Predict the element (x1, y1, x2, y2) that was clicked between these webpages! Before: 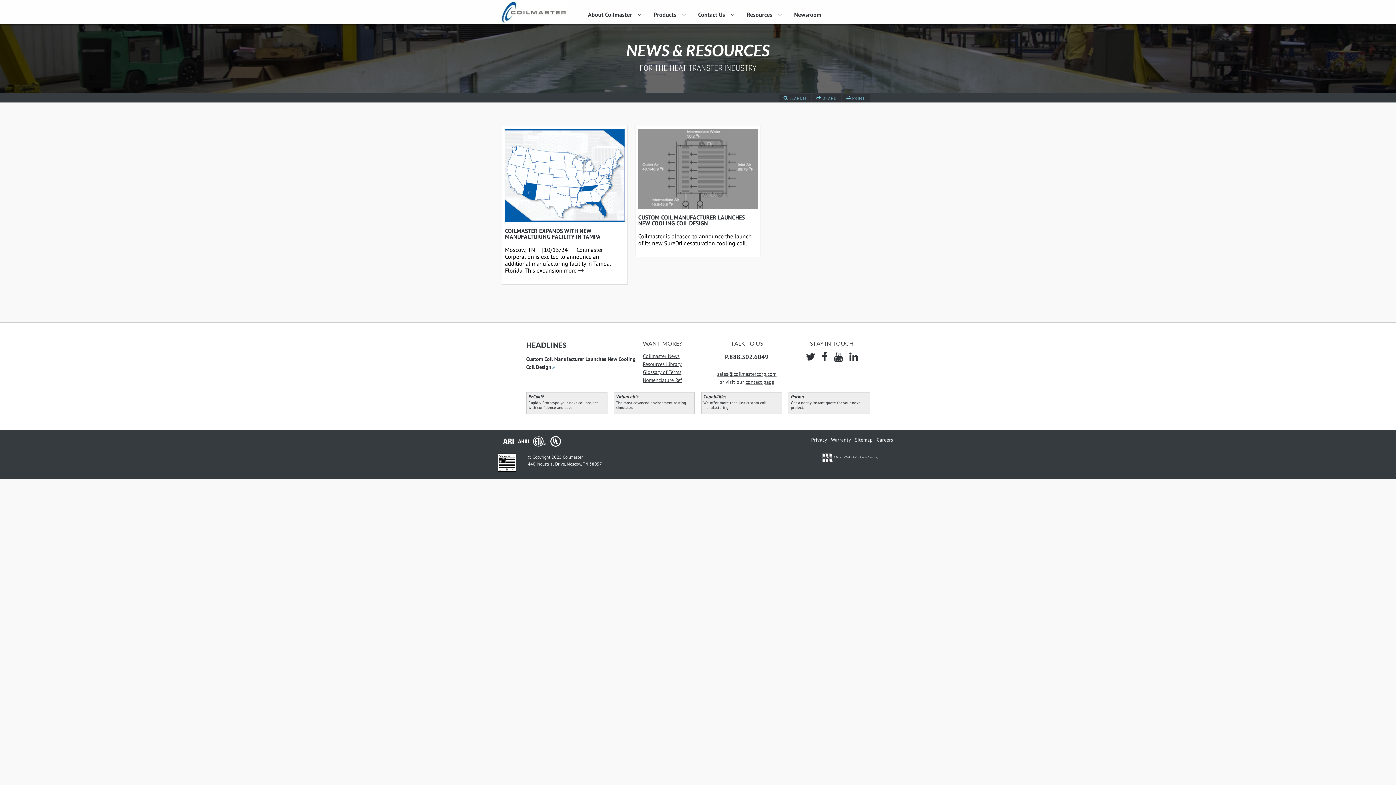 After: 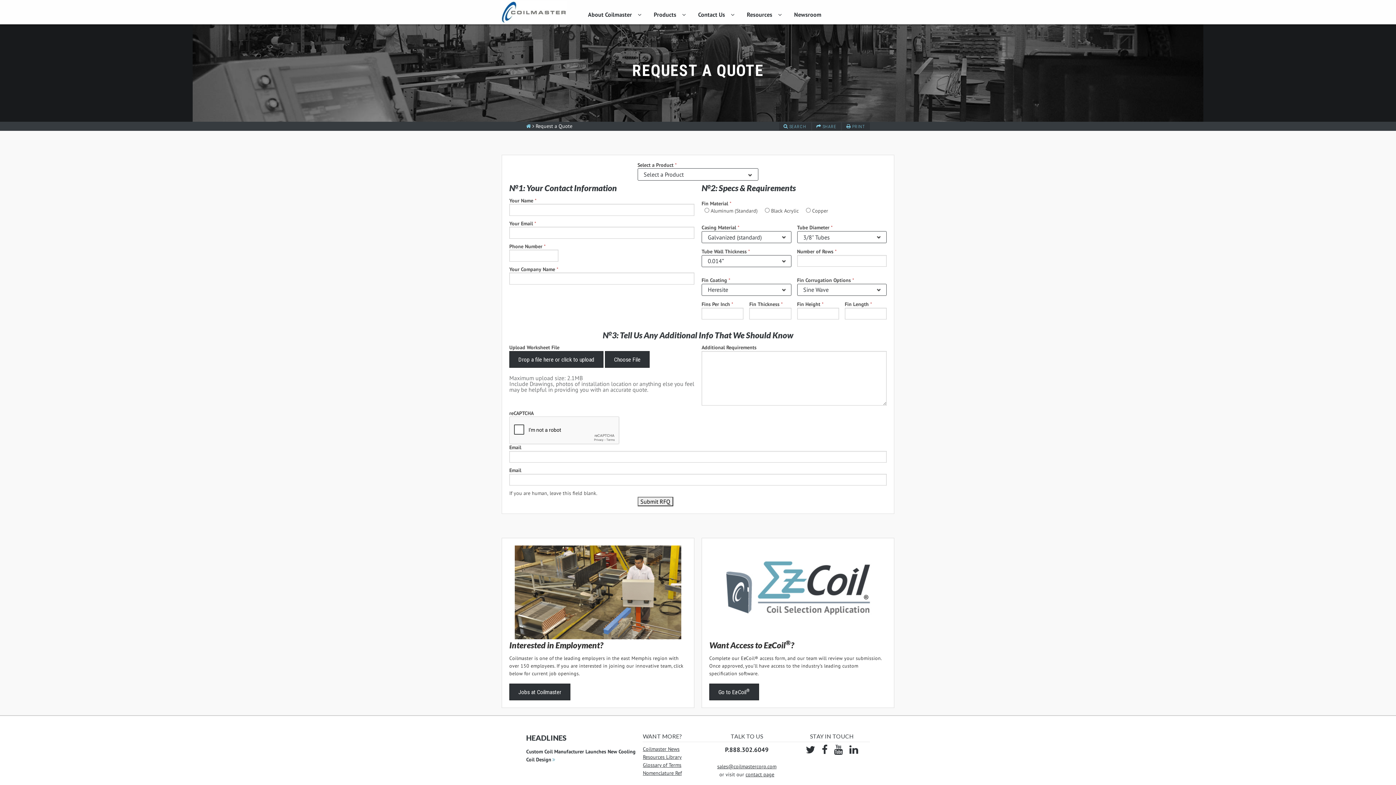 Action: label: Pricing
Get a nearly instant quote for your next project. bbox: (788, 392, 870, 414)